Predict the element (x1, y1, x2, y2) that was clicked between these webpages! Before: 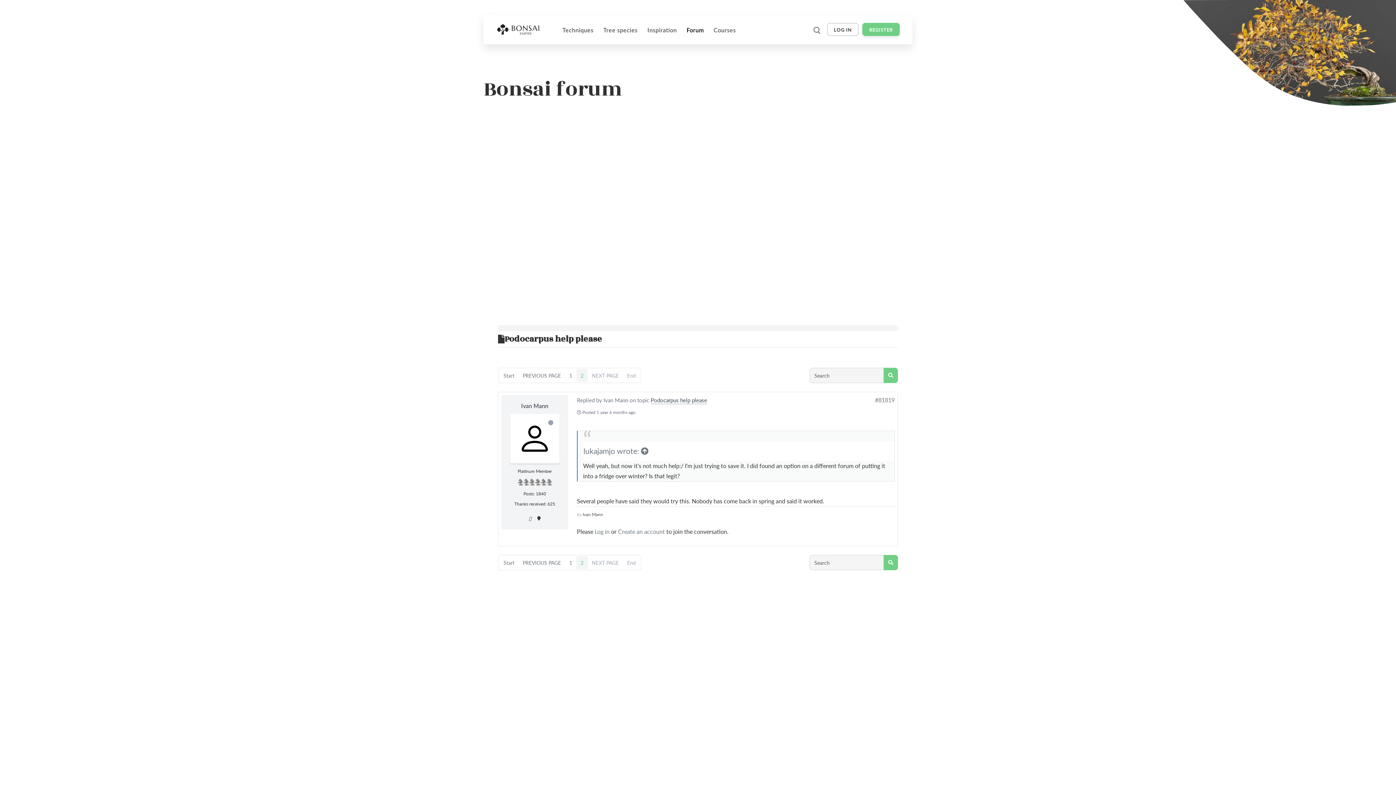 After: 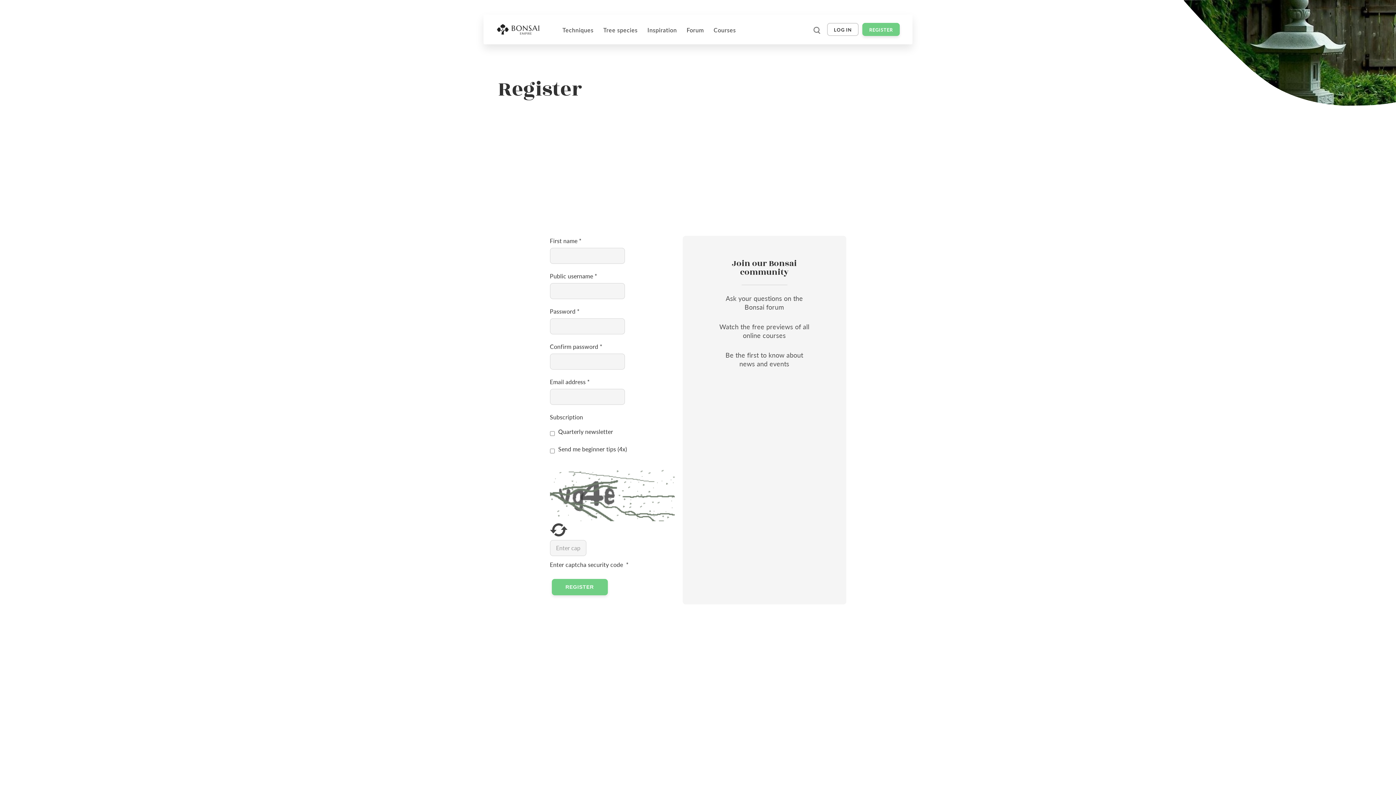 Action: bbox: (862, 22, 900, 36) label: REGISTER